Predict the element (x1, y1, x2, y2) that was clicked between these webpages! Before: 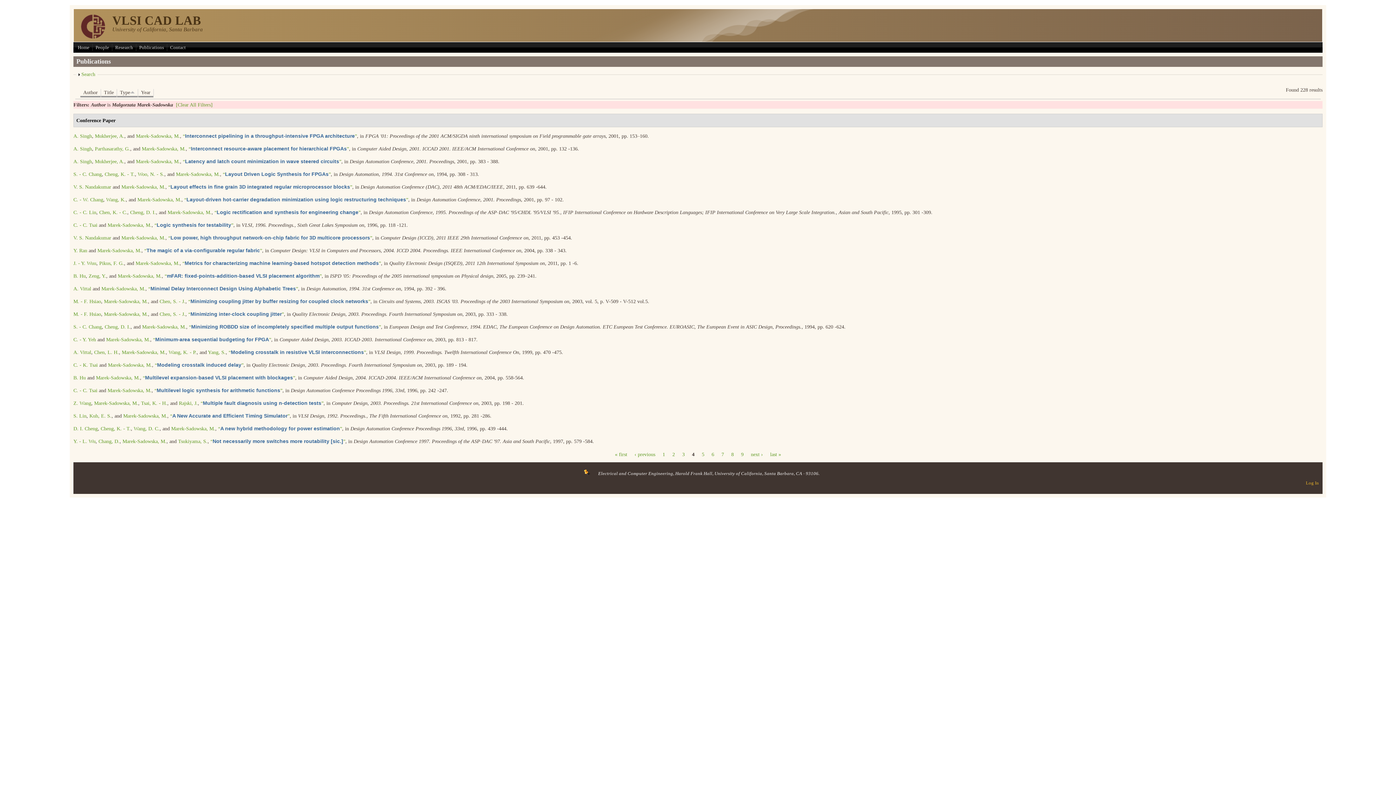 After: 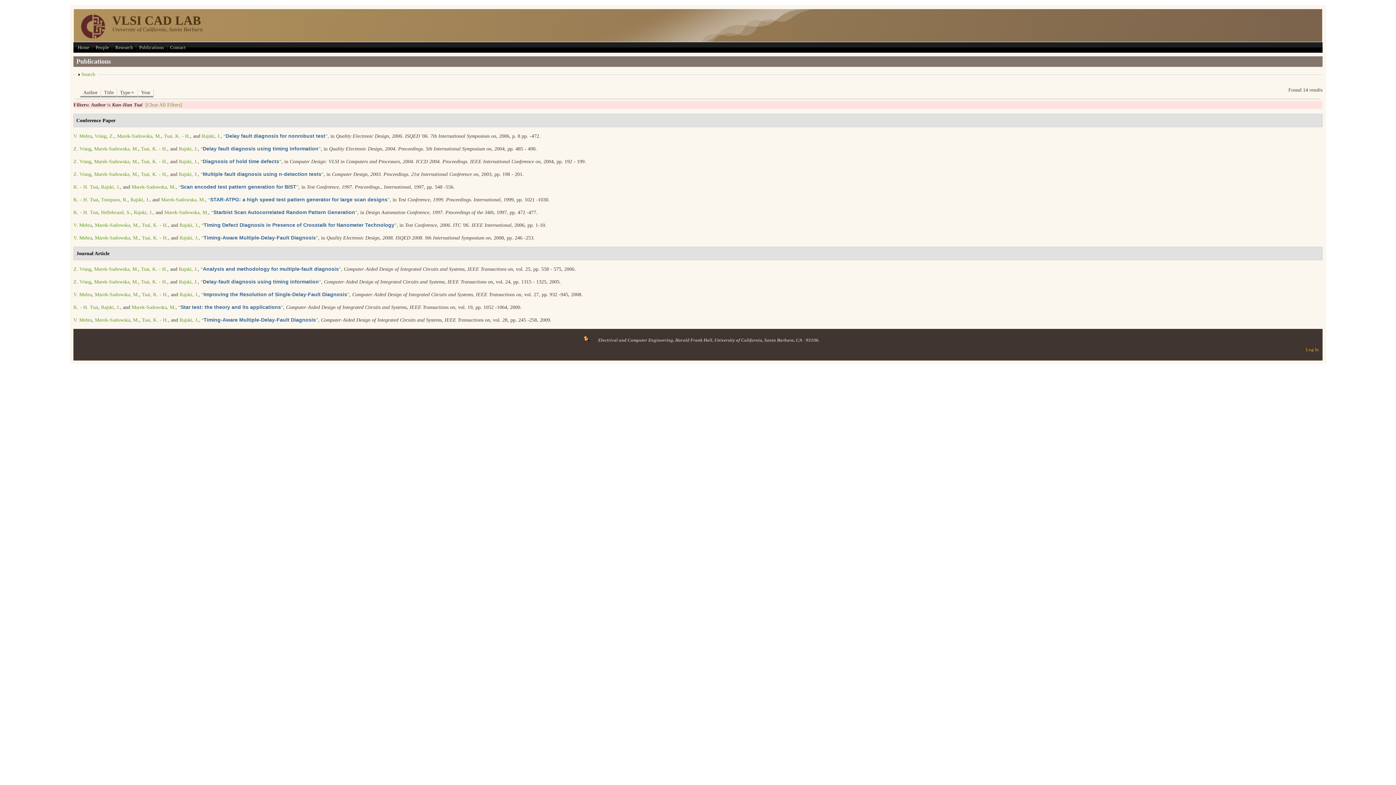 Action: label: Tsai, K. - H. bbox: (141, 400, 167, 406)